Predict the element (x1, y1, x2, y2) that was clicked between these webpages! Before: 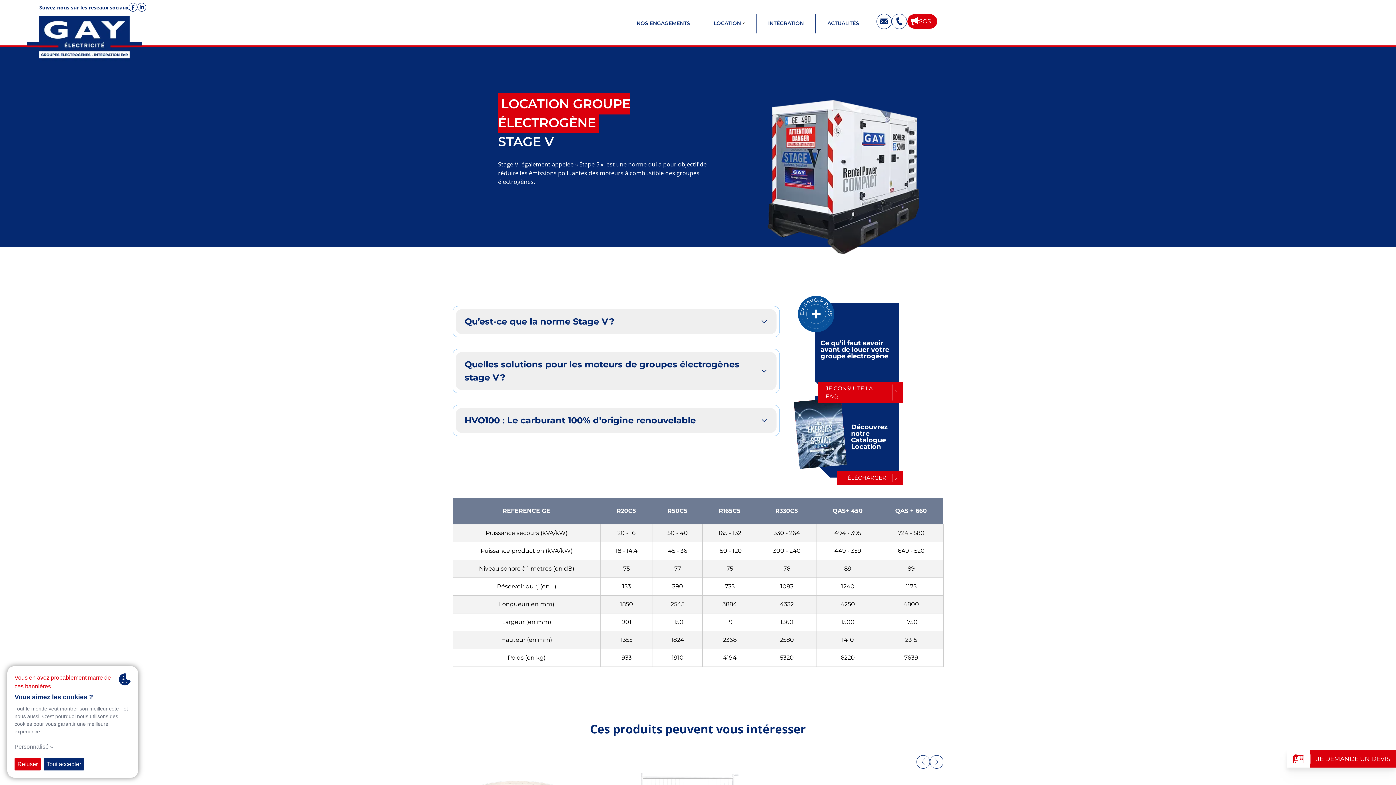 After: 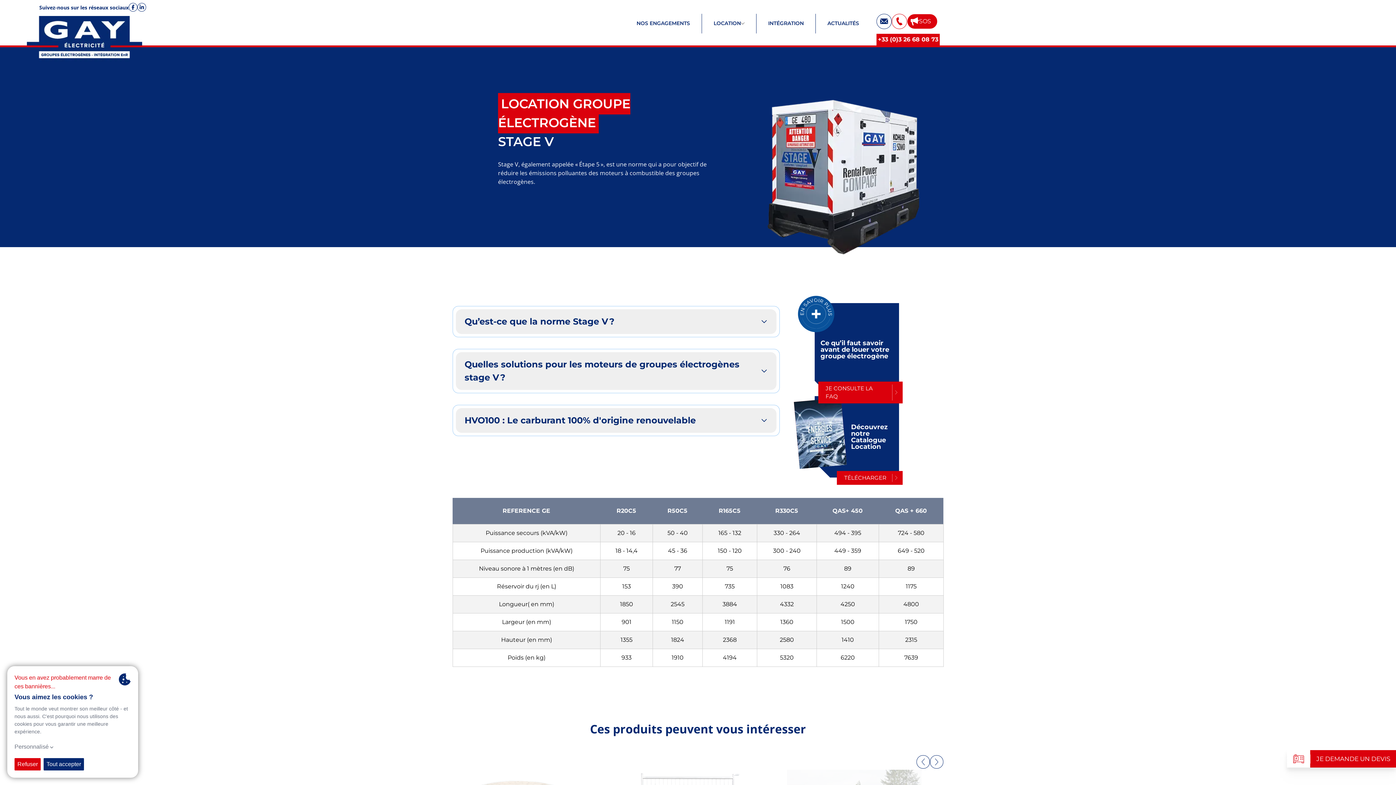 Action: bbox: (895, 19, 904, 26)